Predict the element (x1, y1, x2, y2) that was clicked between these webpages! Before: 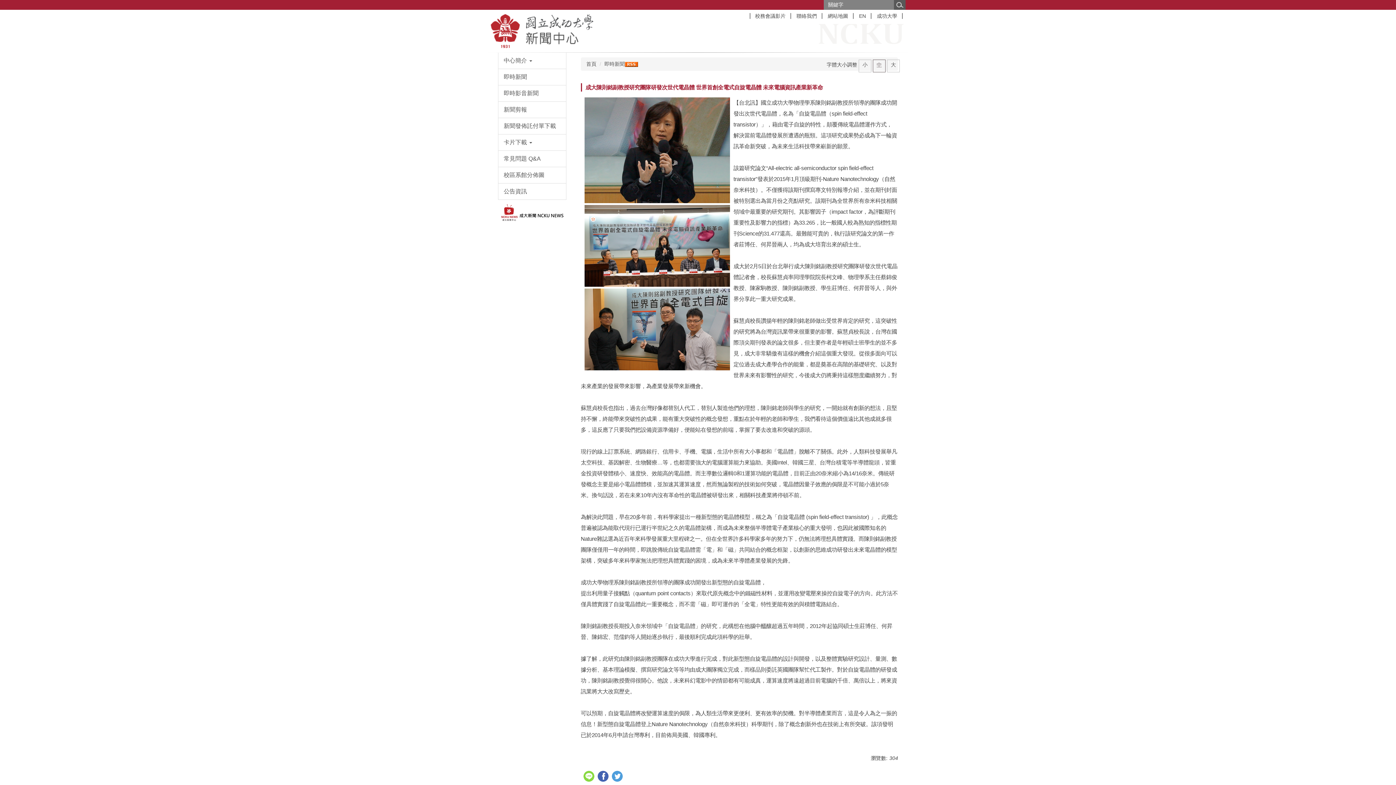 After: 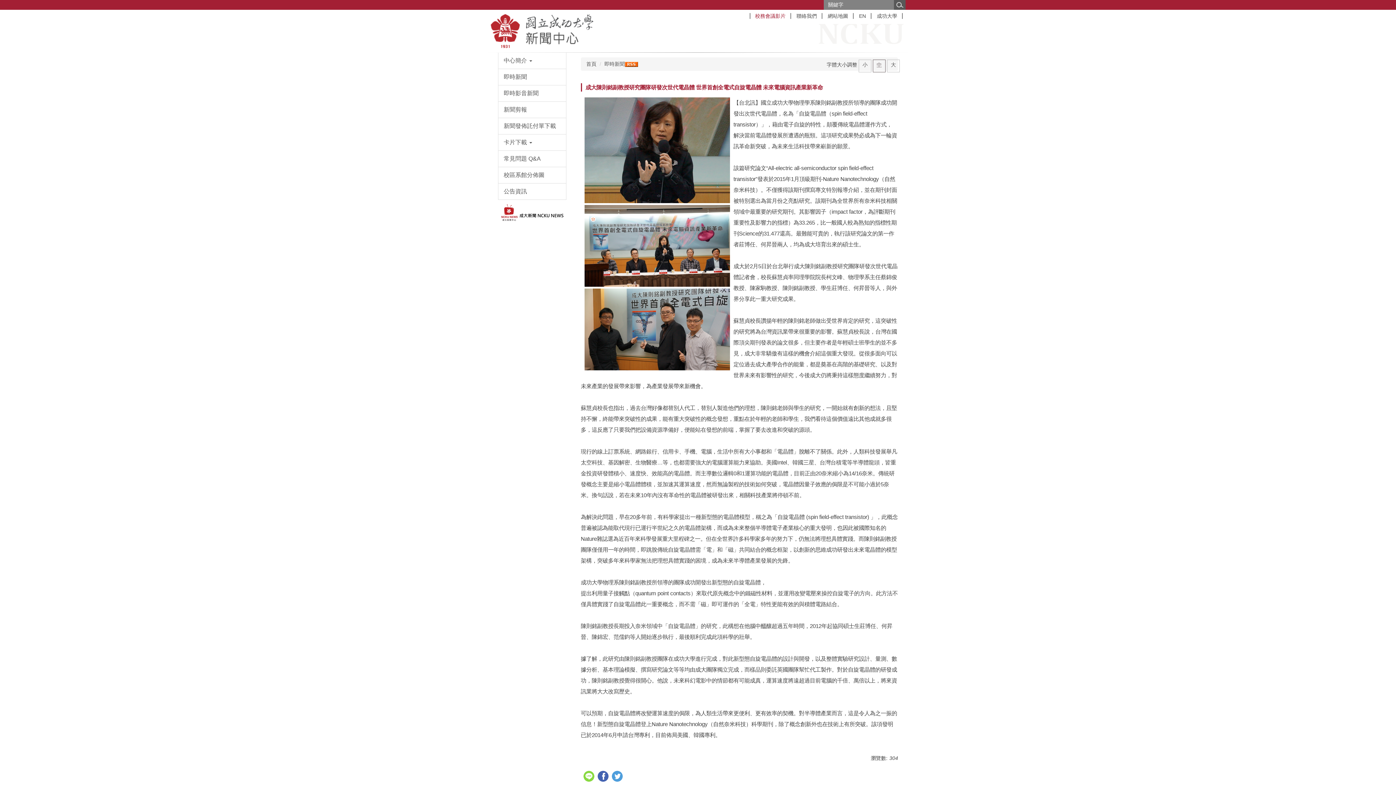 Action: label: 校務會議影片 bbox: (749, 9, 791, 22)